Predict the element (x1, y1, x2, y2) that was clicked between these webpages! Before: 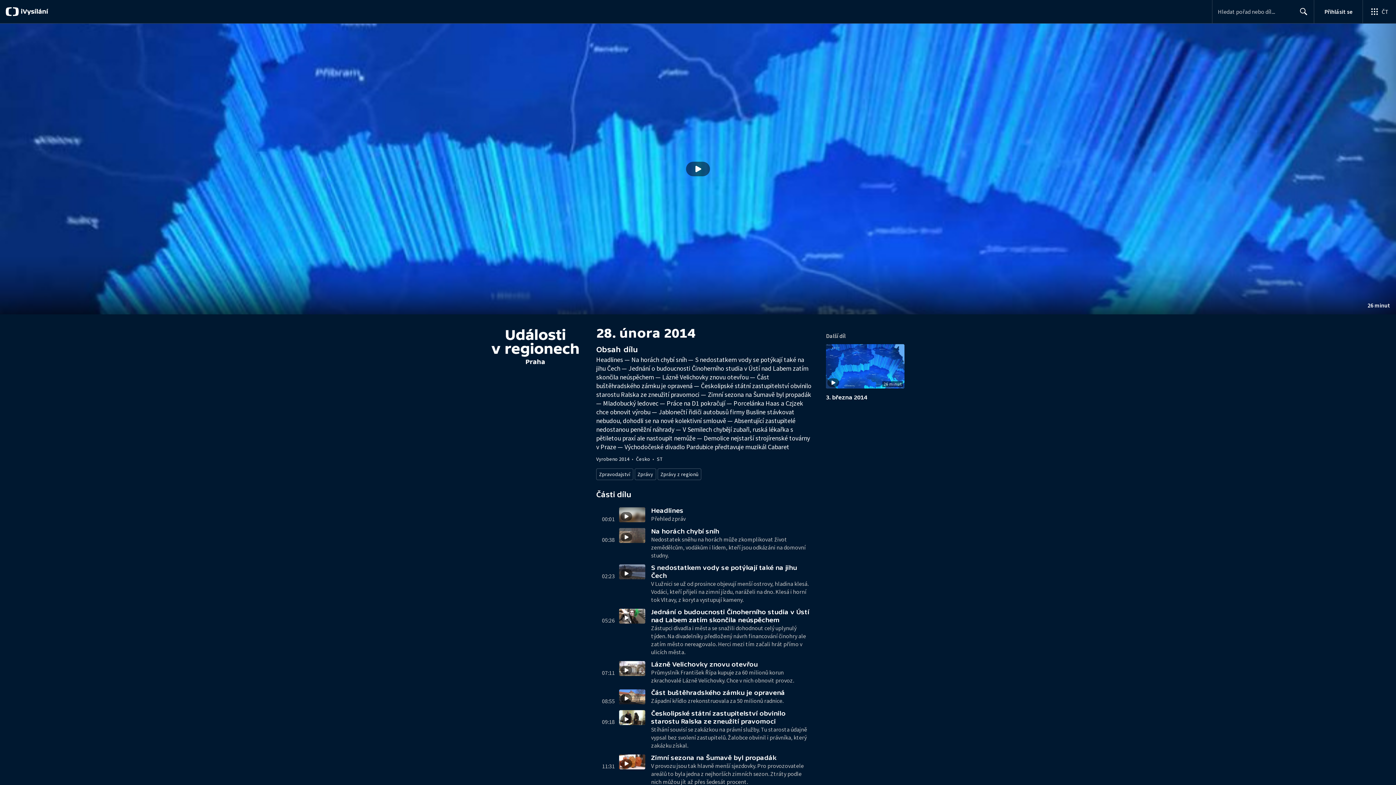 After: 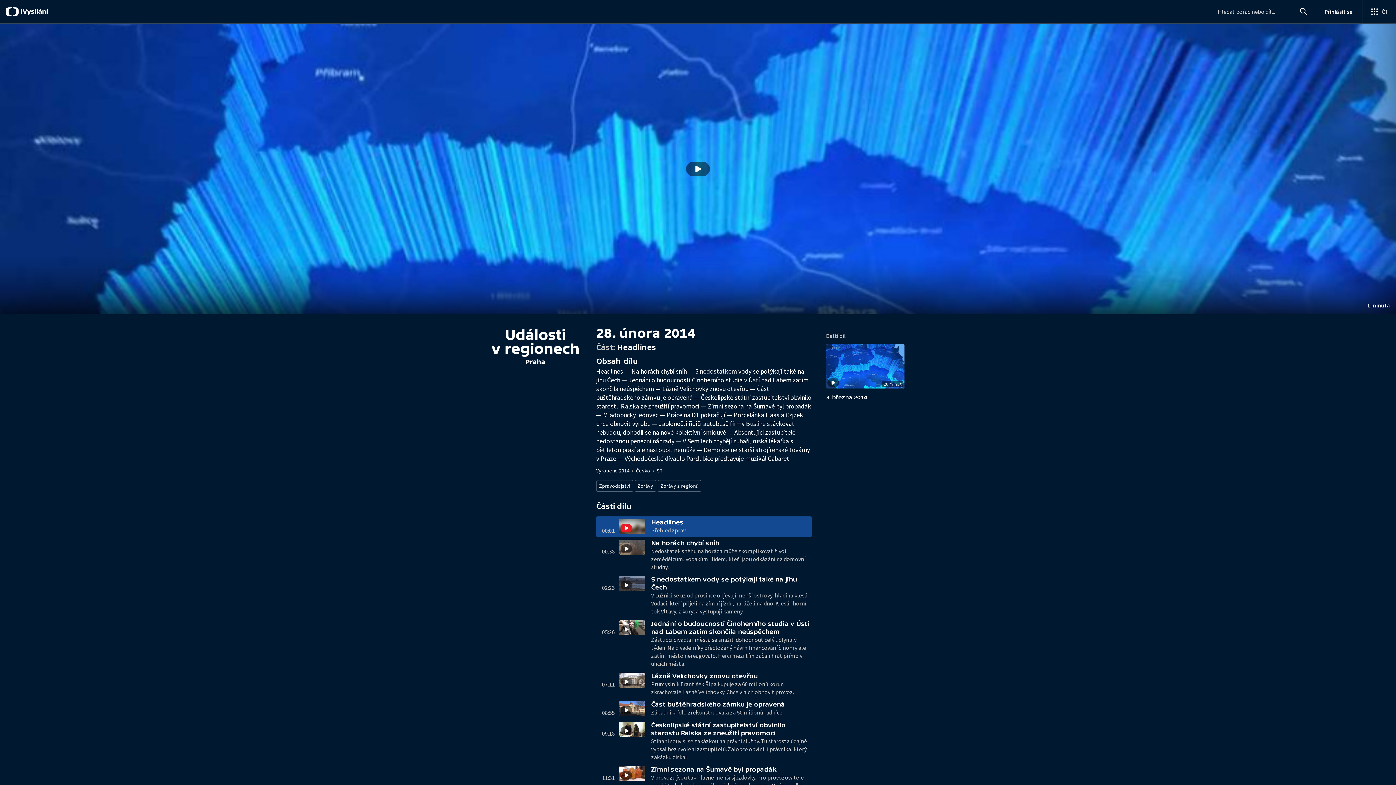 Action: bbox: (596, 505, 812, 525) label: 00:01
Headlines
Přehled zpráv